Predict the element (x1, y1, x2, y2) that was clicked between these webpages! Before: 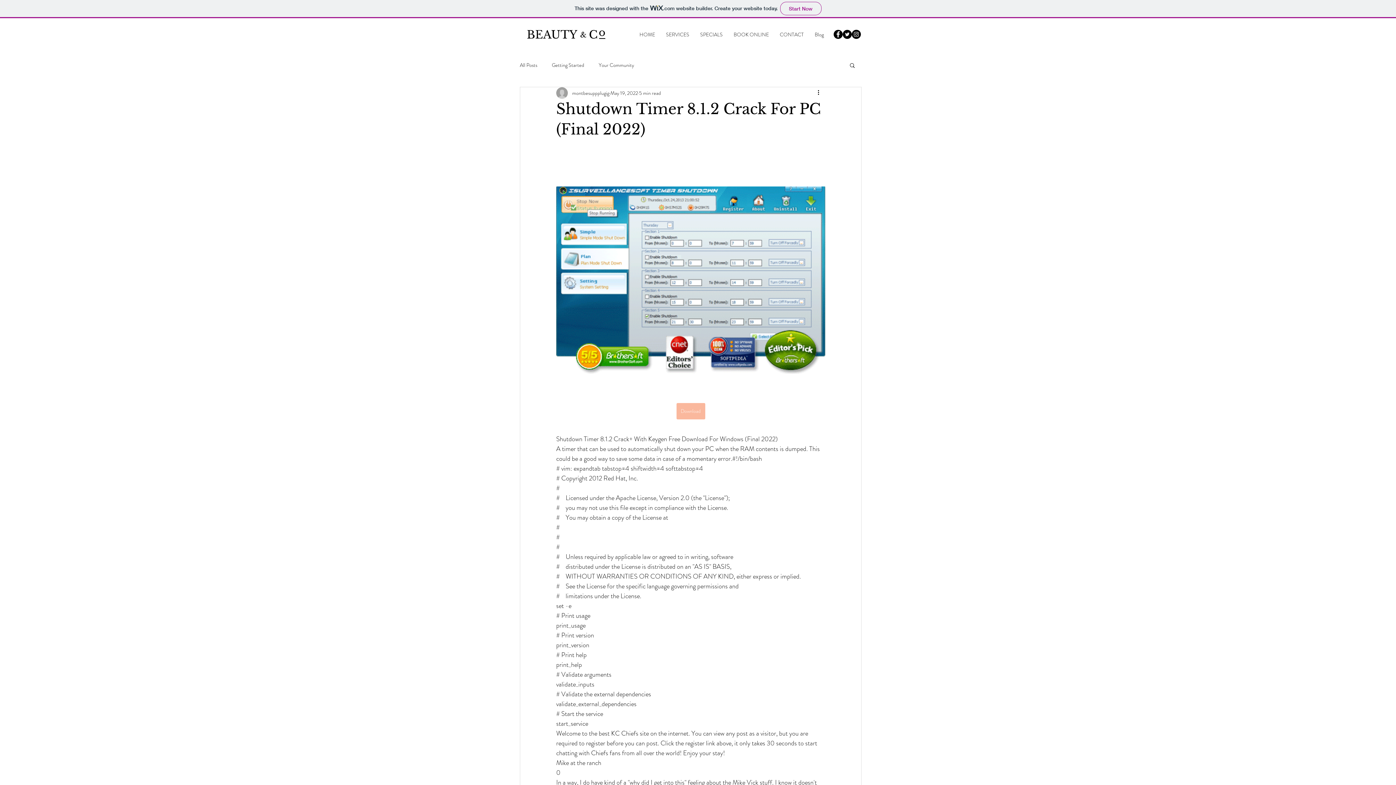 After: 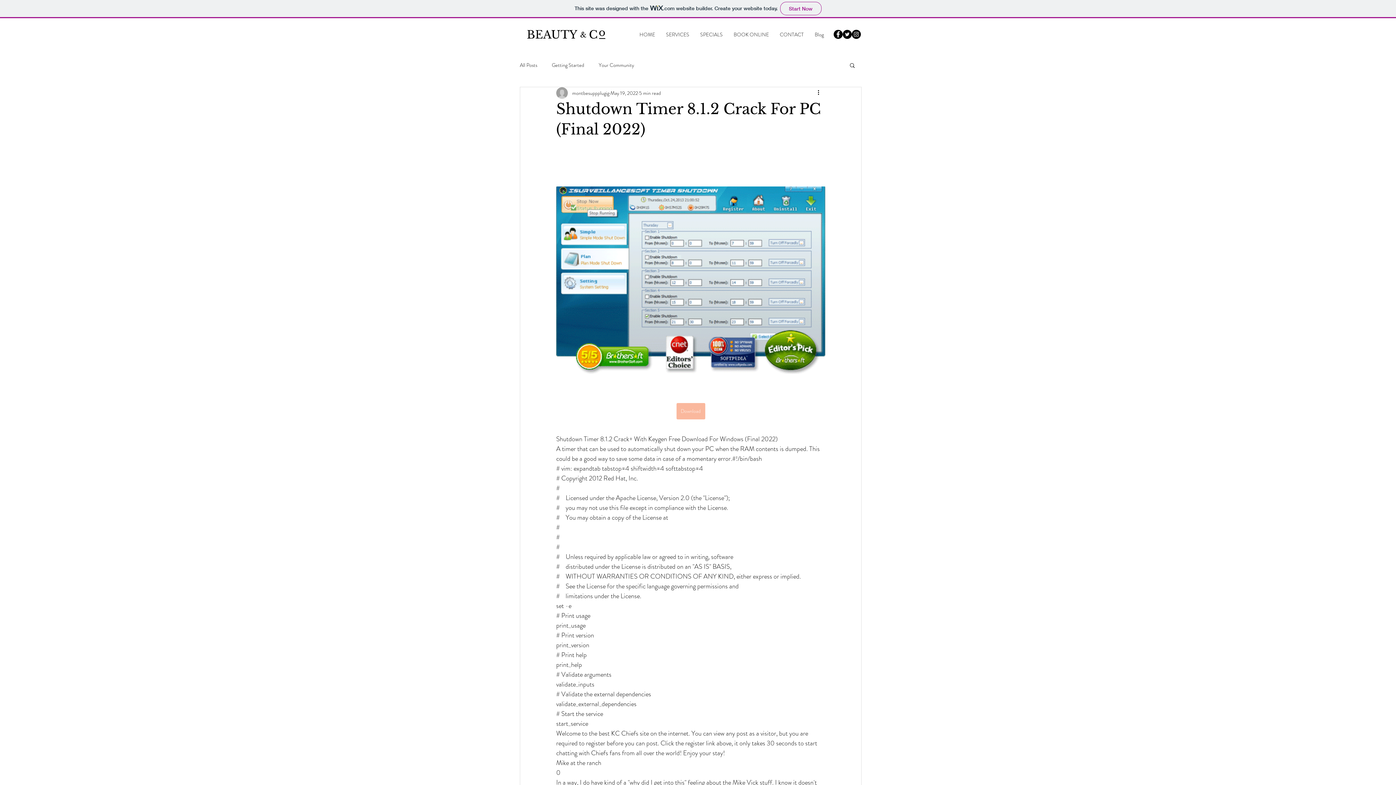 Action: label: Facebook - Black Circle bbox: (833, 29, 842, 38)